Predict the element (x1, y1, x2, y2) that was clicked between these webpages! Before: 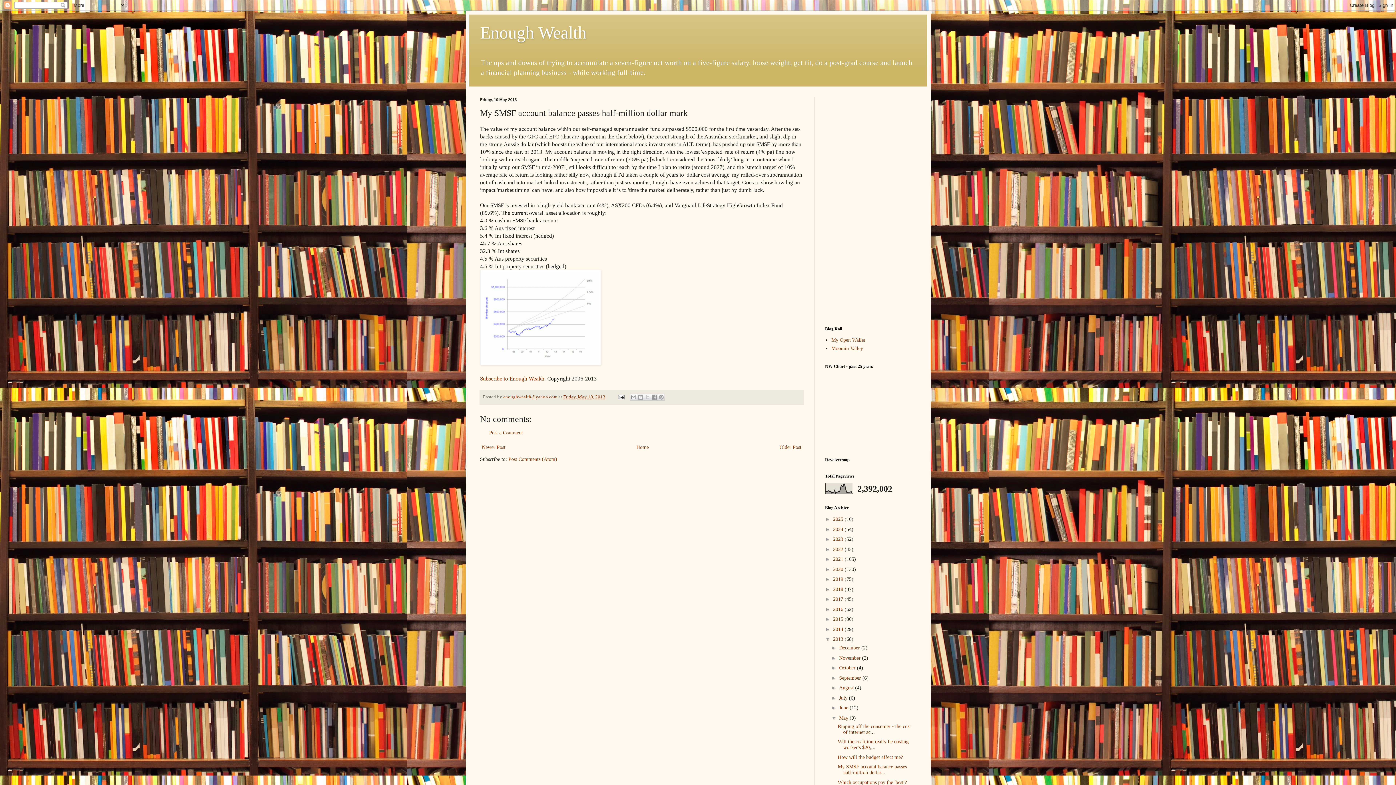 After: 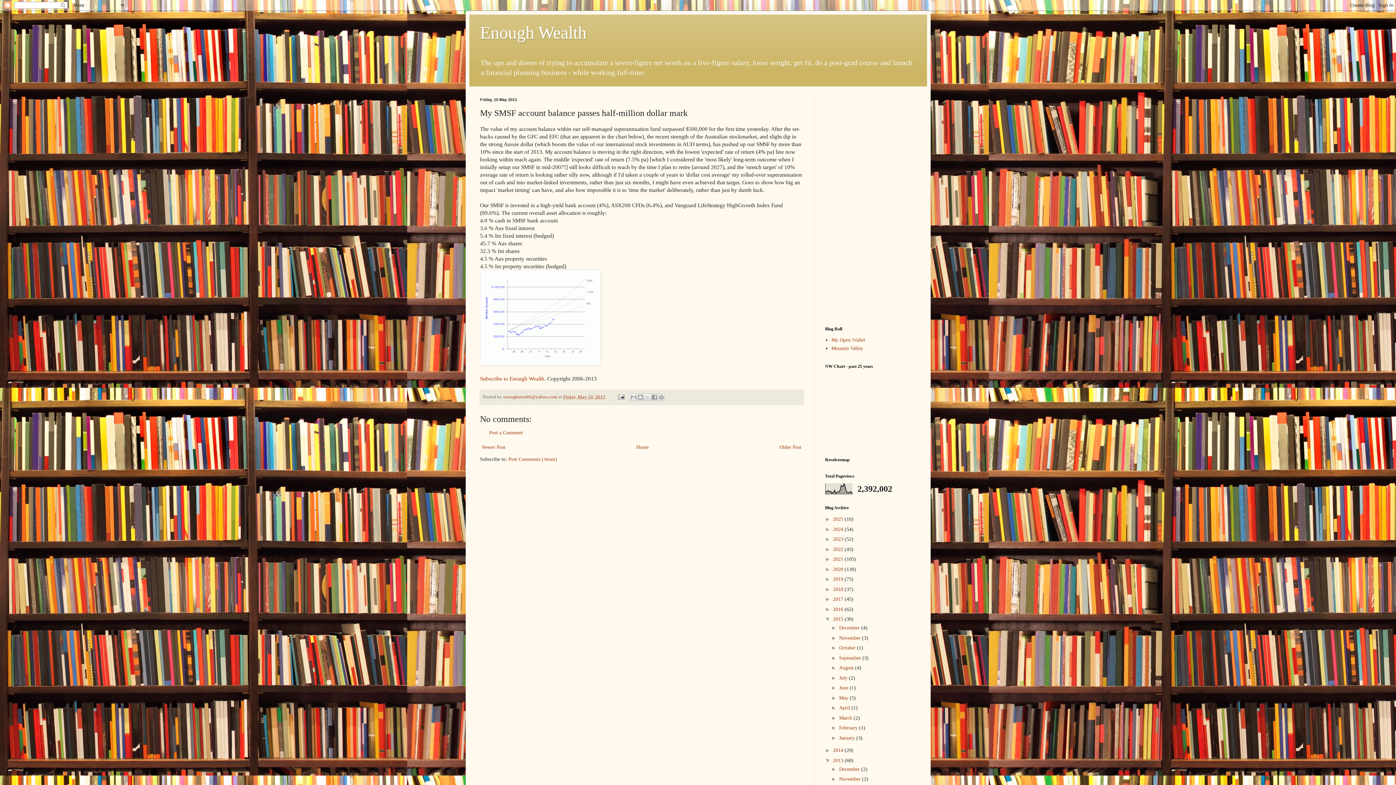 Action: label: ►   bbox: (825, 616, 833, 622)